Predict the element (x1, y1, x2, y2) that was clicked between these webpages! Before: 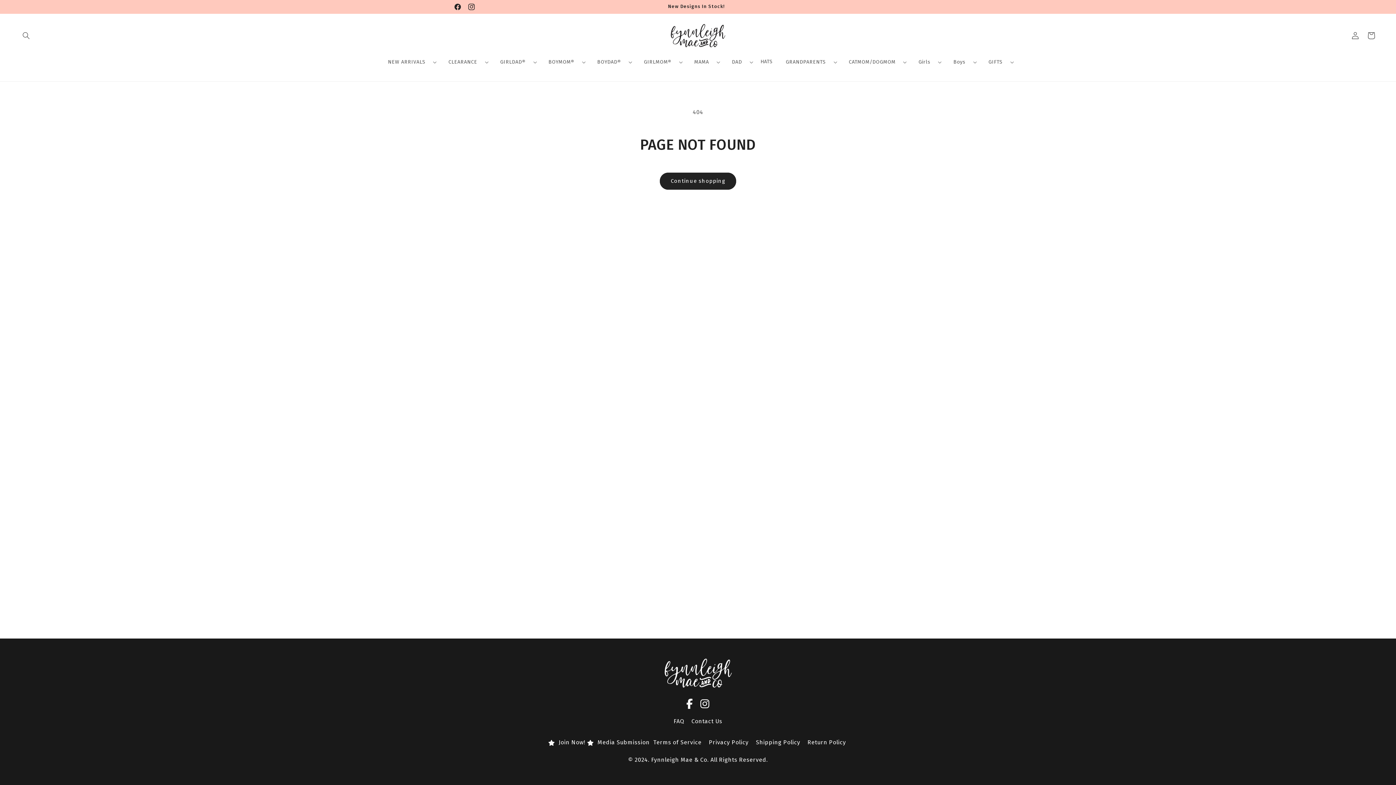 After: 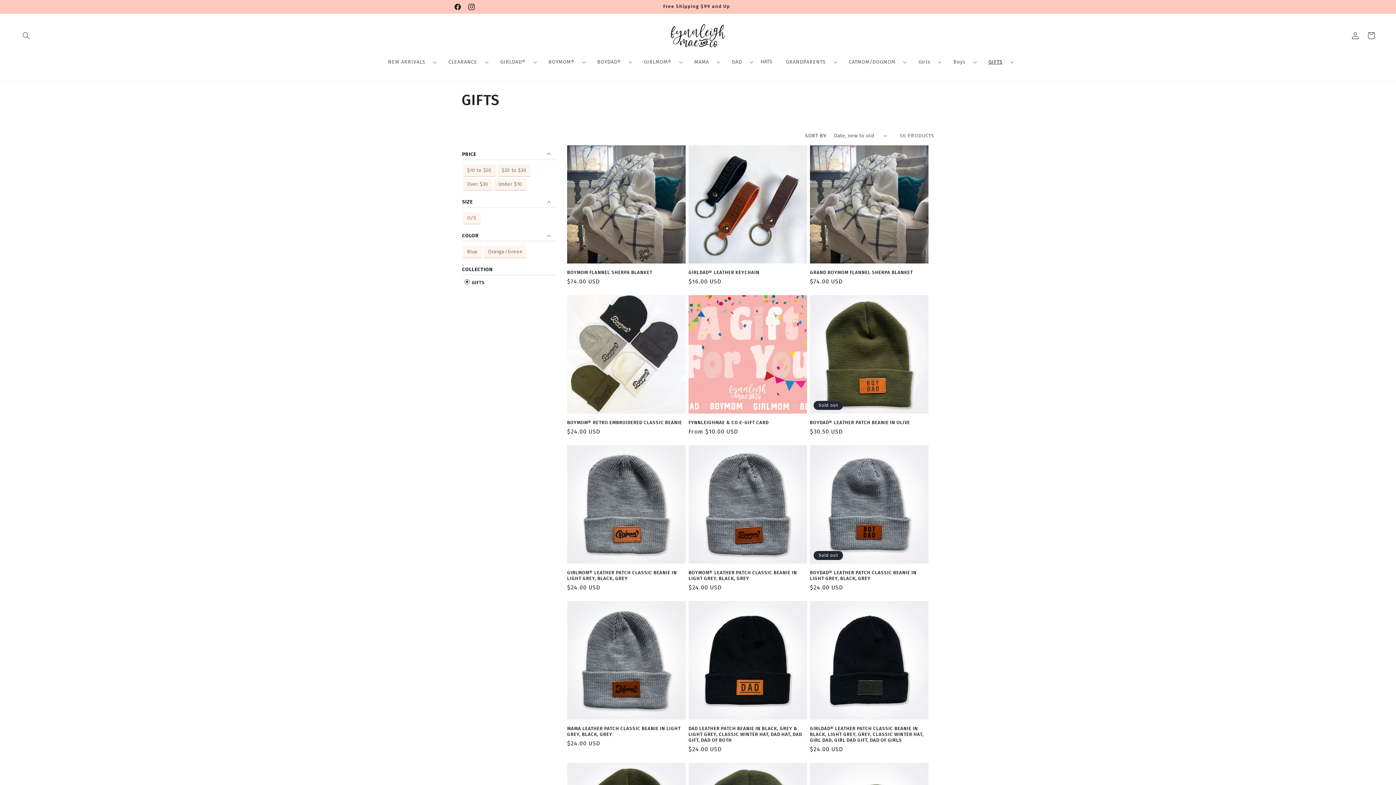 Action: label: GIFTS bbox: (984, 54, 1007, 69)